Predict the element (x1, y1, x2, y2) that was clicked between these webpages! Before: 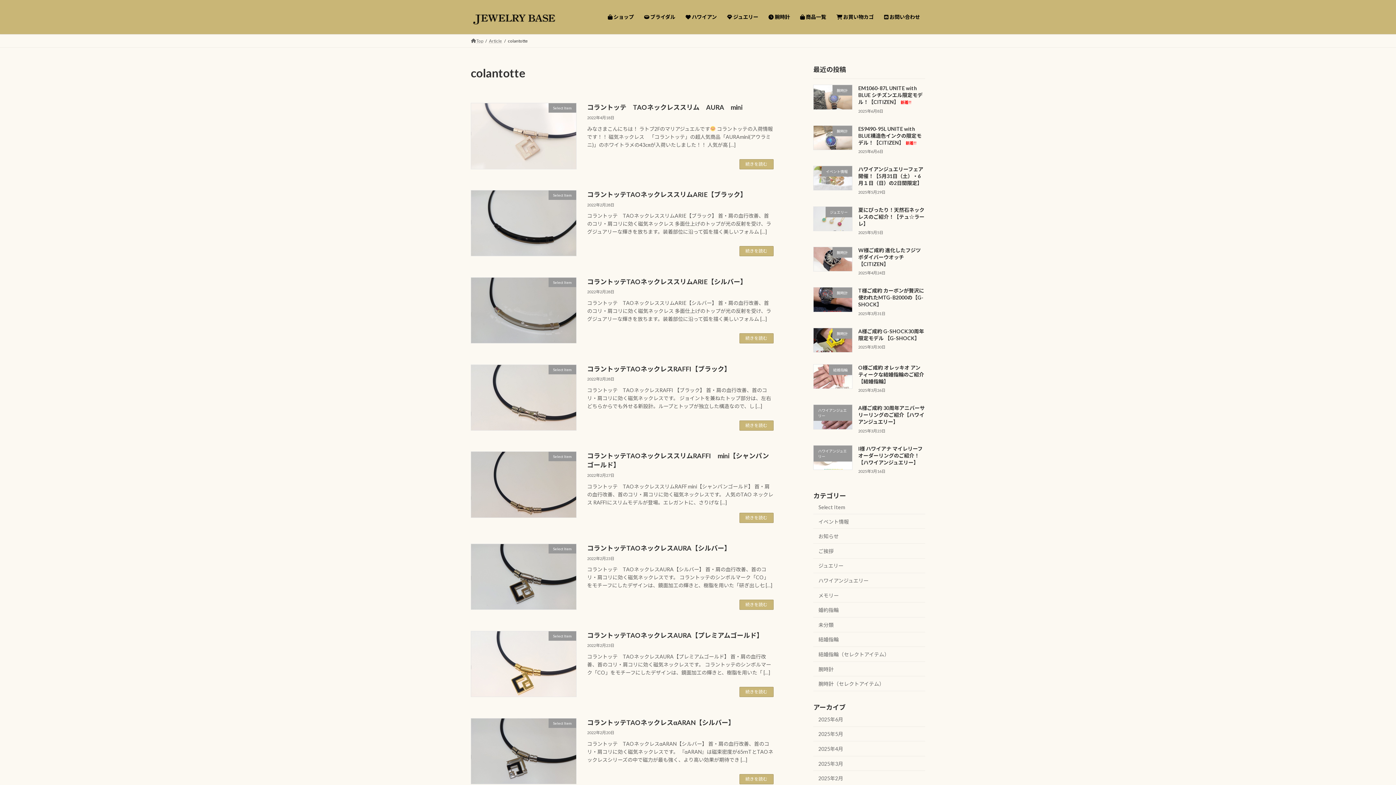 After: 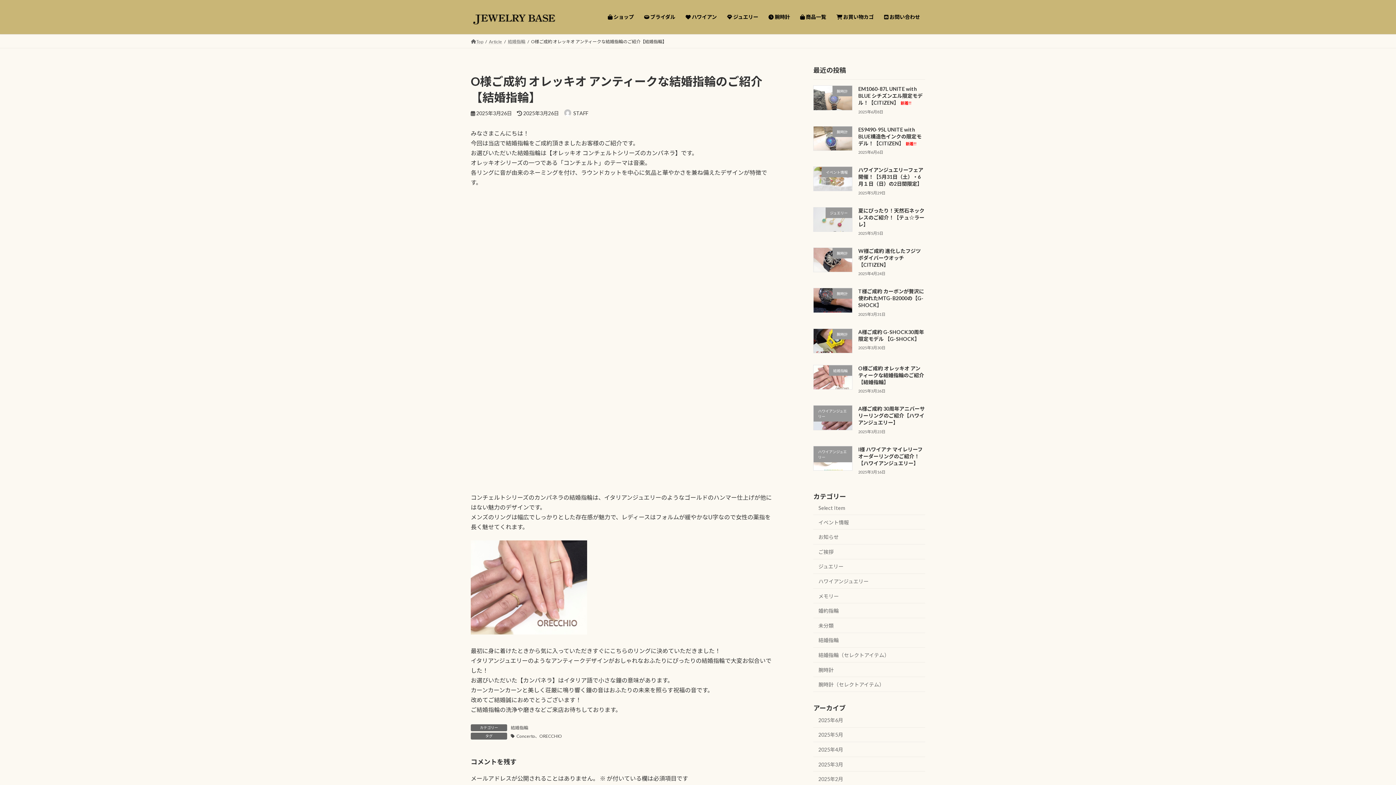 Action: label: O様ご成約 オレッキオ アンティークな結婚指輪のご紹介【結婚指輪】 bbox: (858, 364, 924, 384)